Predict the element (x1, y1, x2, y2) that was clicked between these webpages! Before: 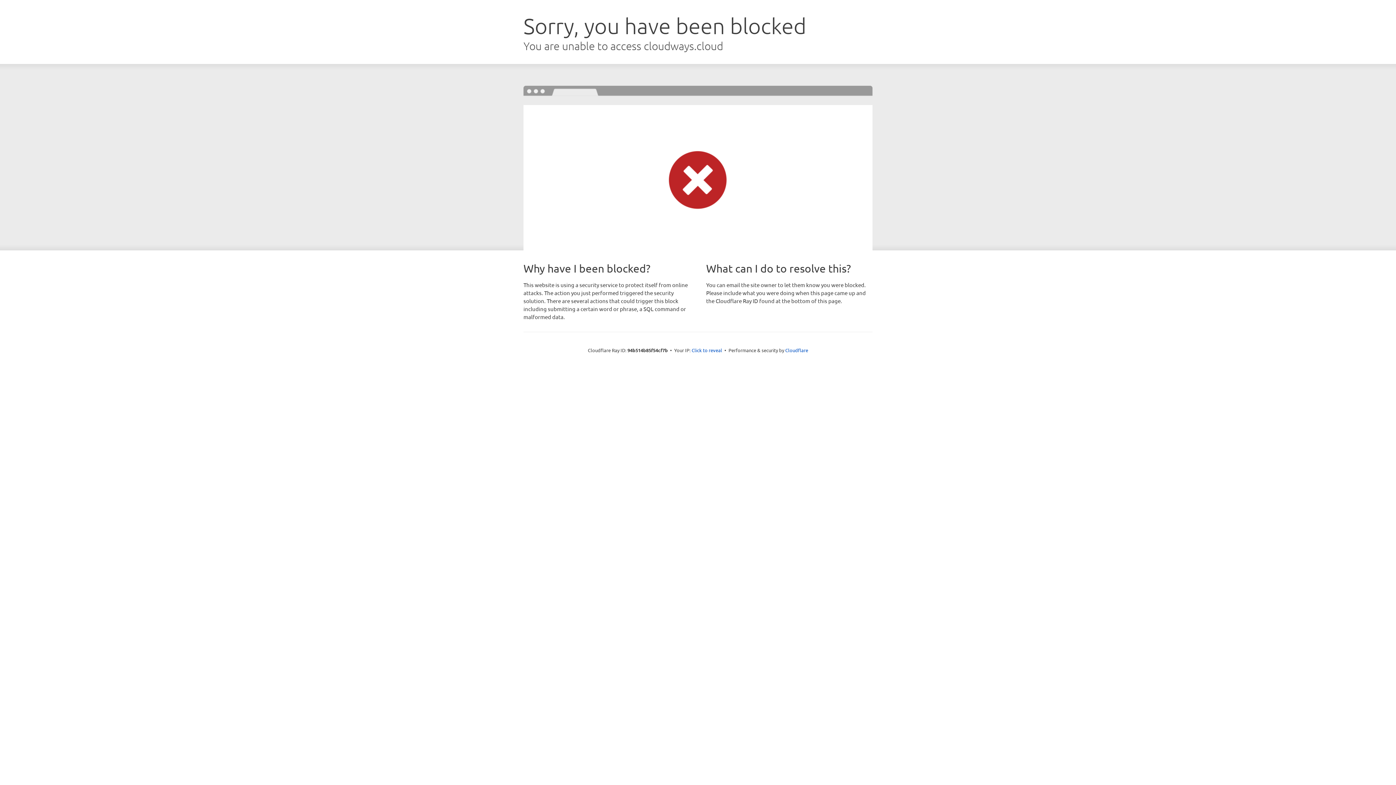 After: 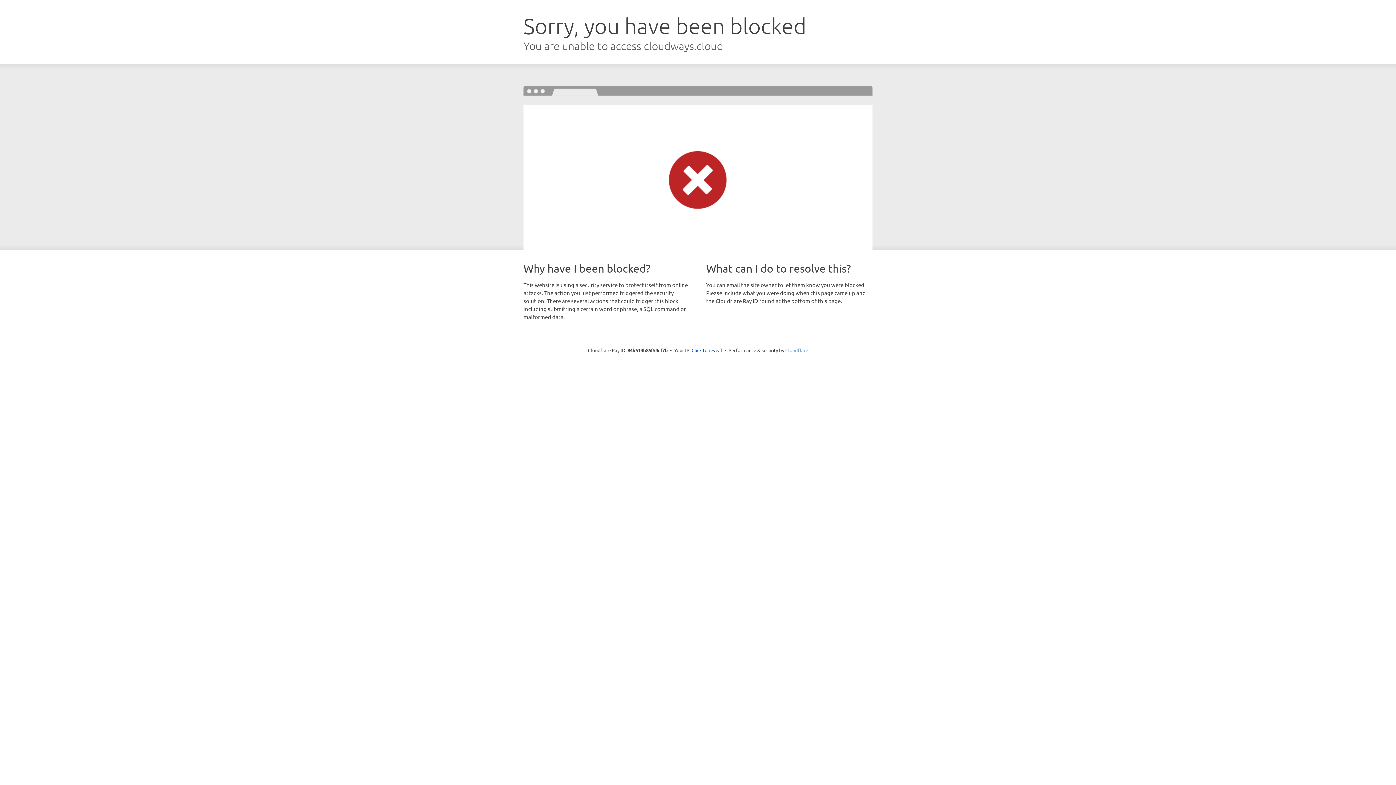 Action: label: Cloudflare bbox: (785, 347, 808, 353)